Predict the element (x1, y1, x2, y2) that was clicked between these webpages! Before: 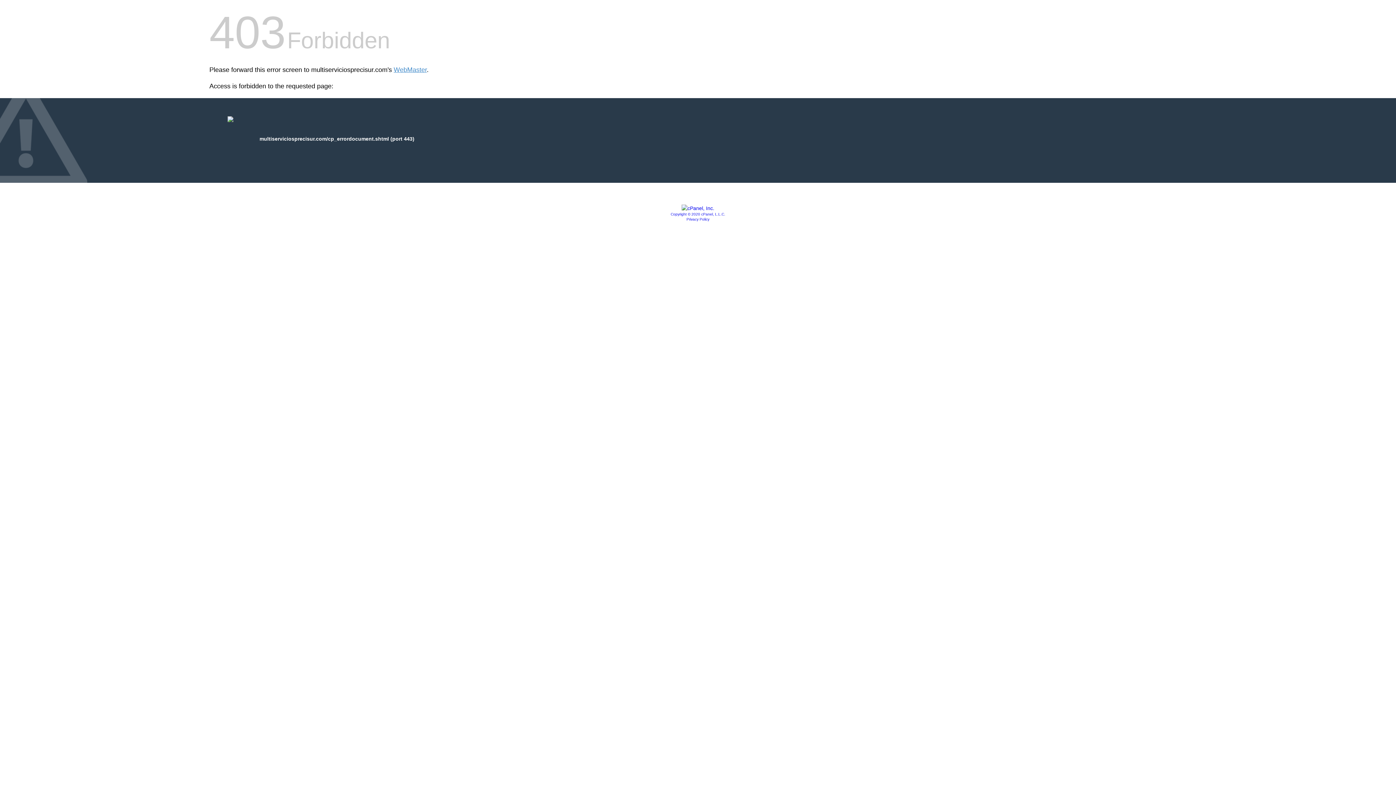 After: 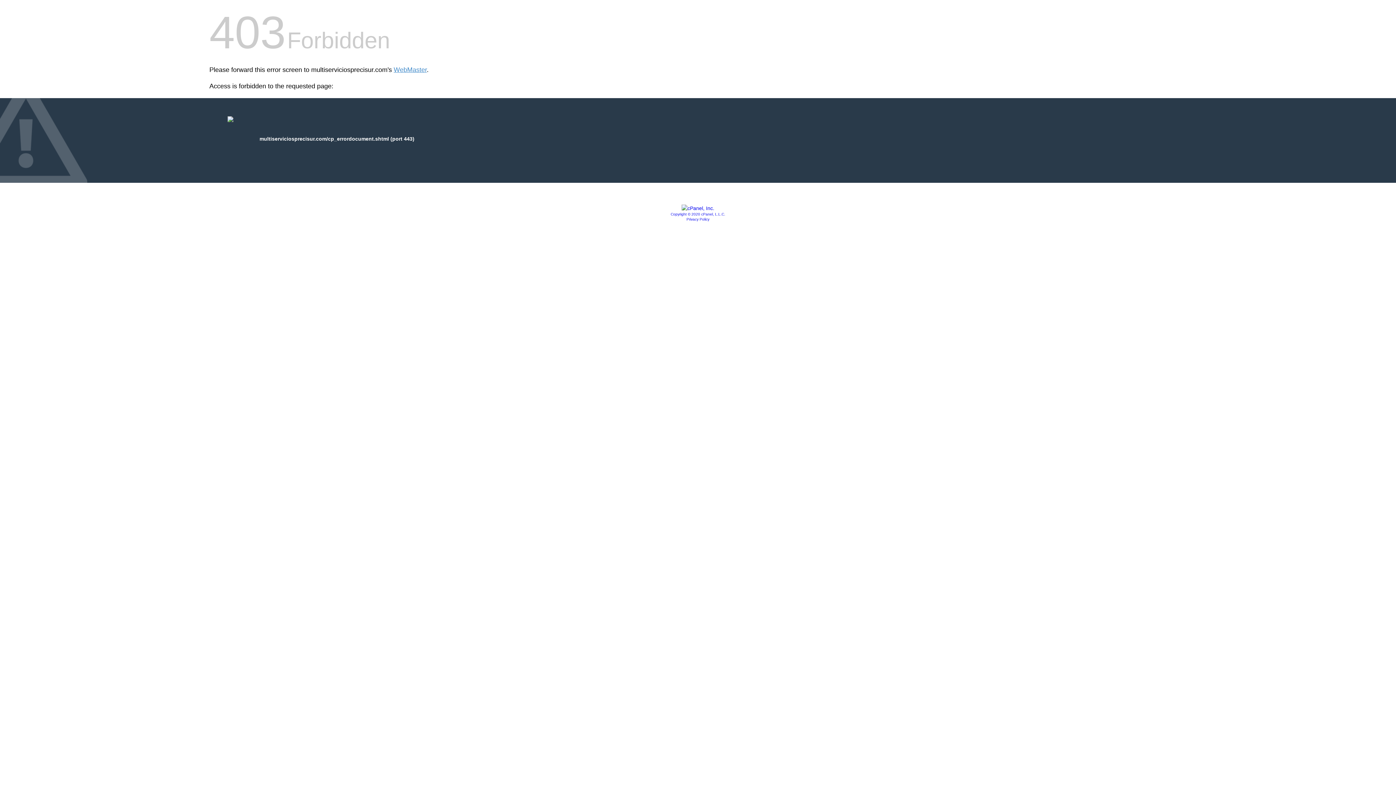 Action: bbox: (686, 217, 709, 221) label: Privacy Policy